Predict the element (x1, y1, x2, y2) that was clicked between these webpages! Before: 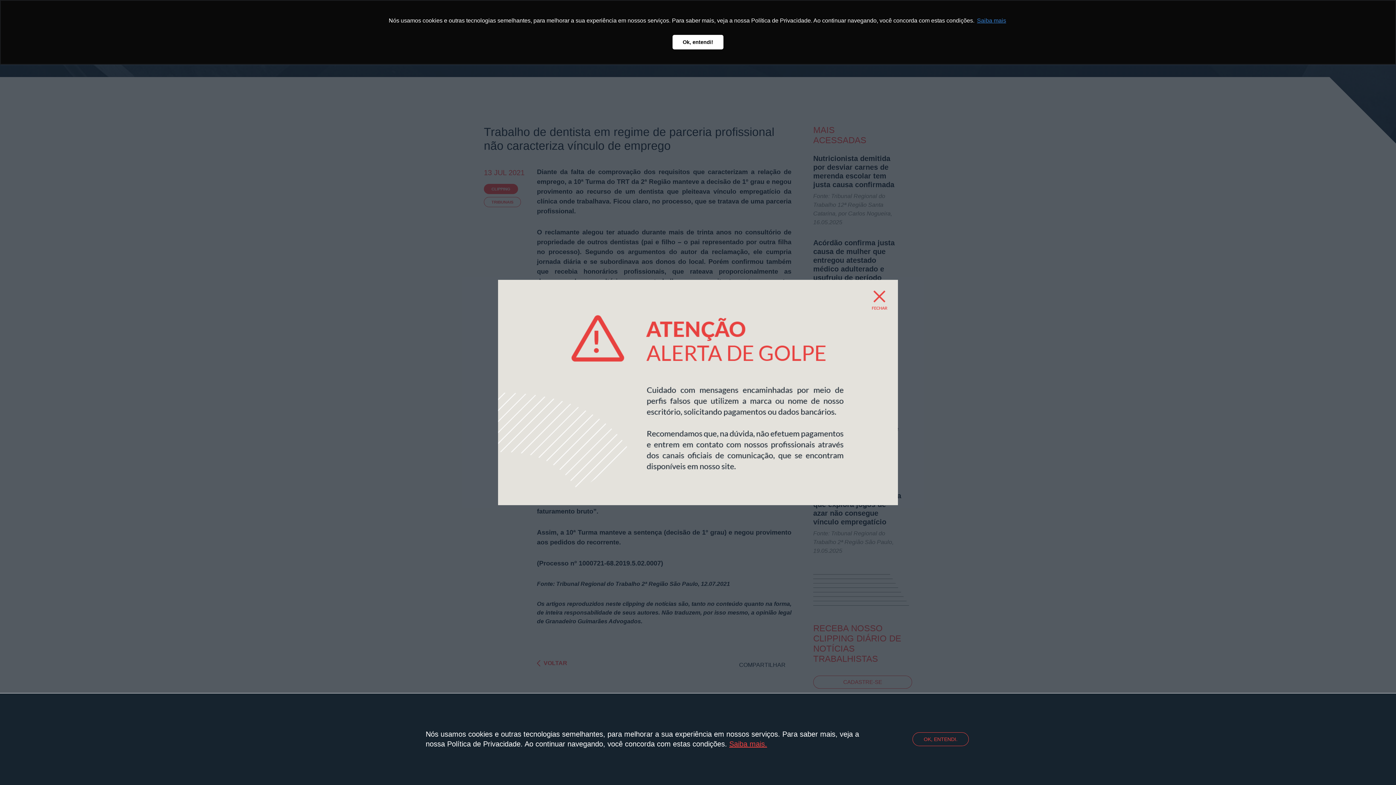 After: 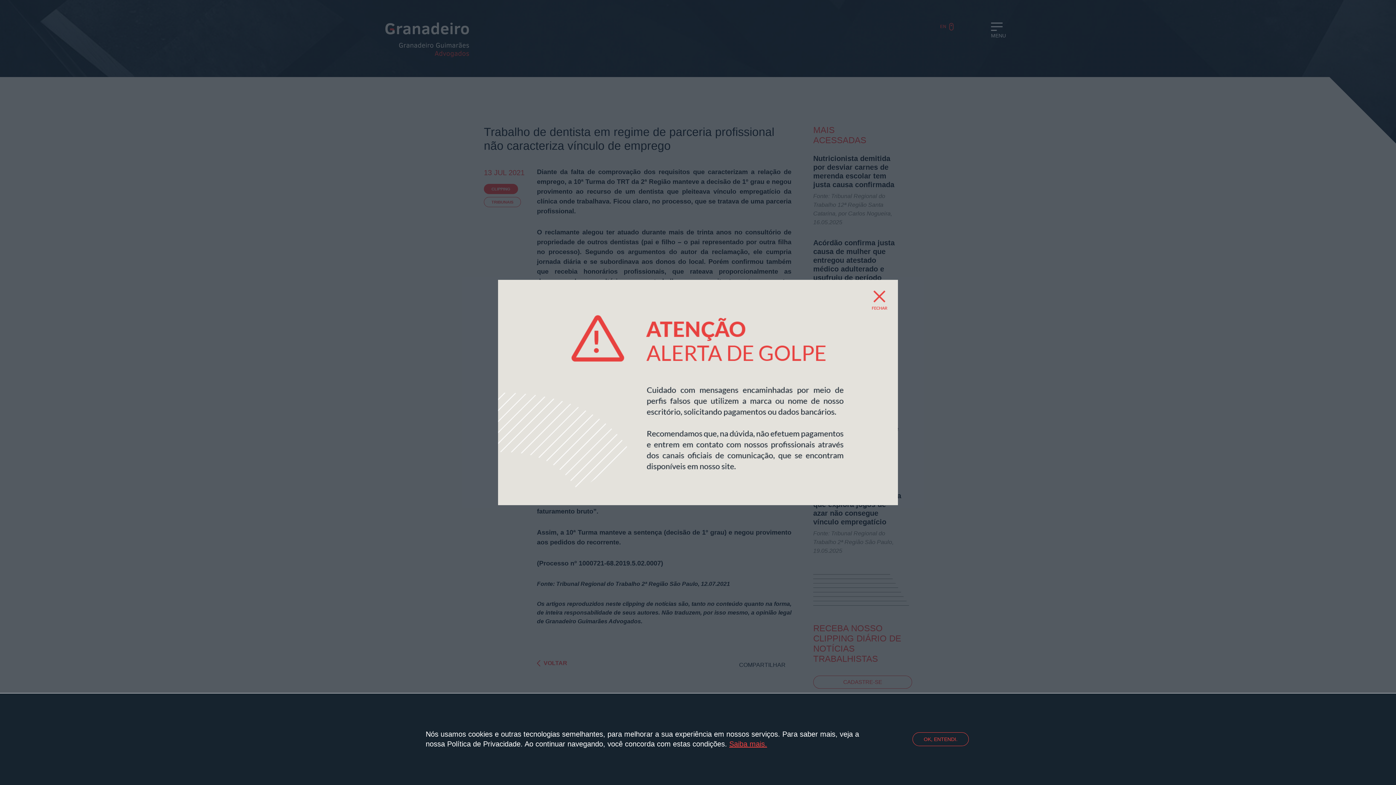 Action: bbox: (672, 35, 723, 49) label: dismiss cookie message